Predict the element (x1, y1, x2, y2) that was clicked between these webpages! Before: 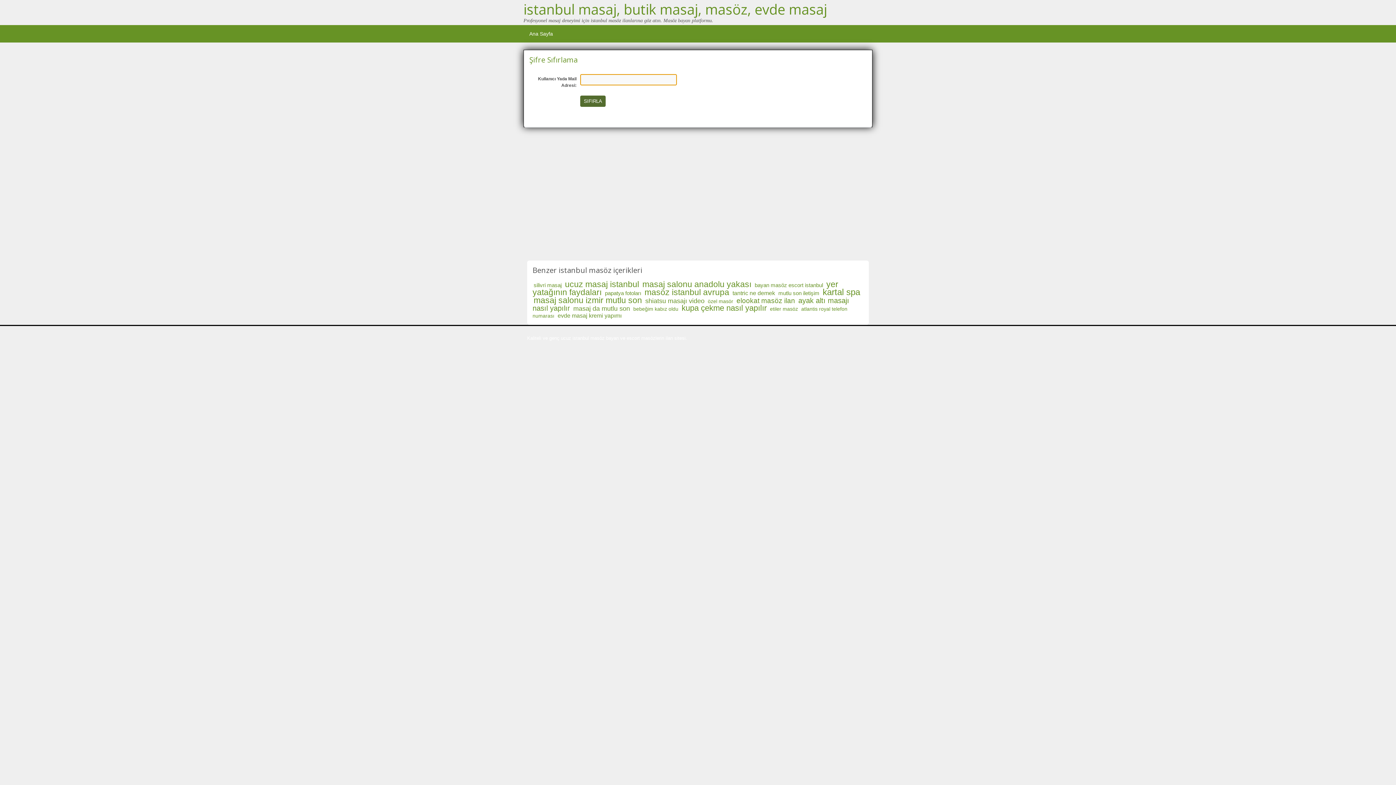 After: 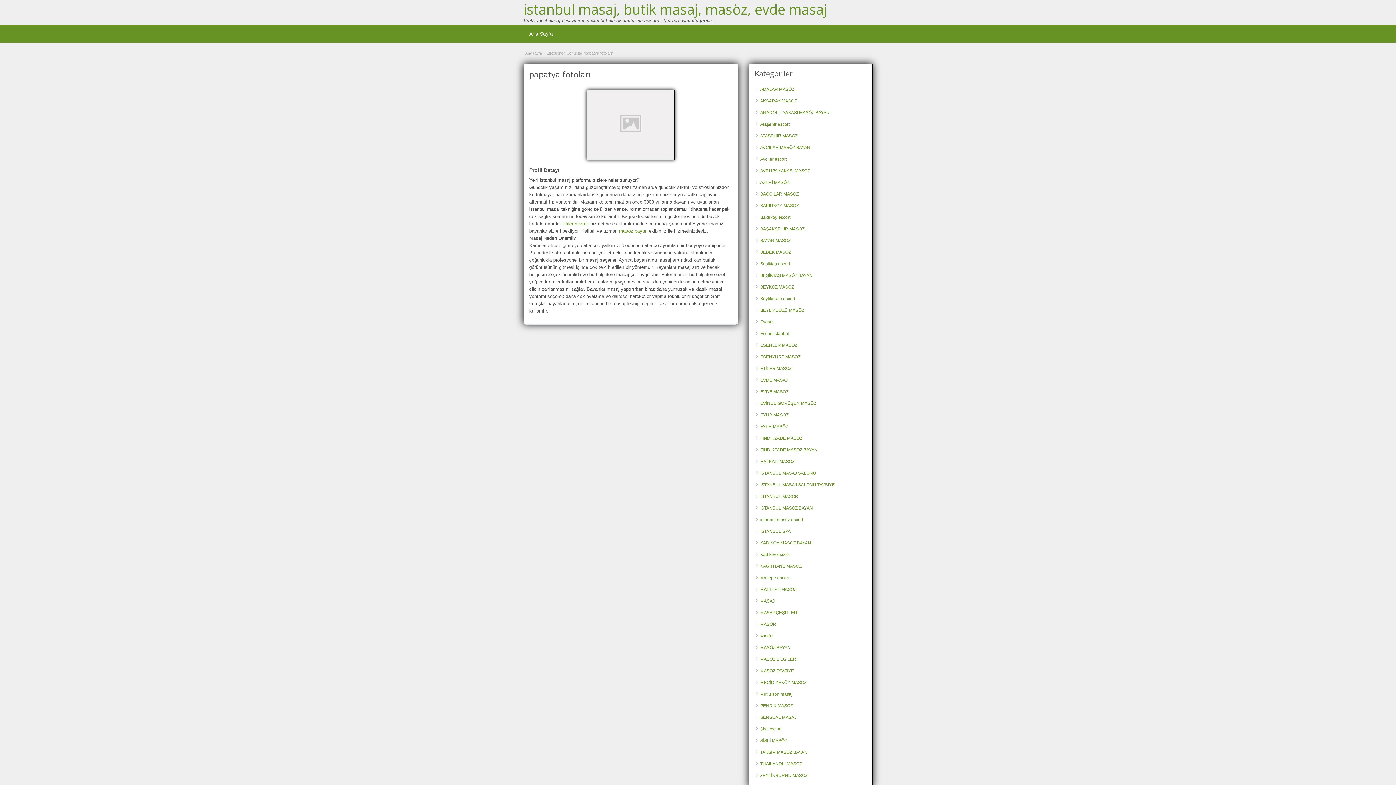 Action: label: papatya fotoları bbox: (605, 290, 641, 296)